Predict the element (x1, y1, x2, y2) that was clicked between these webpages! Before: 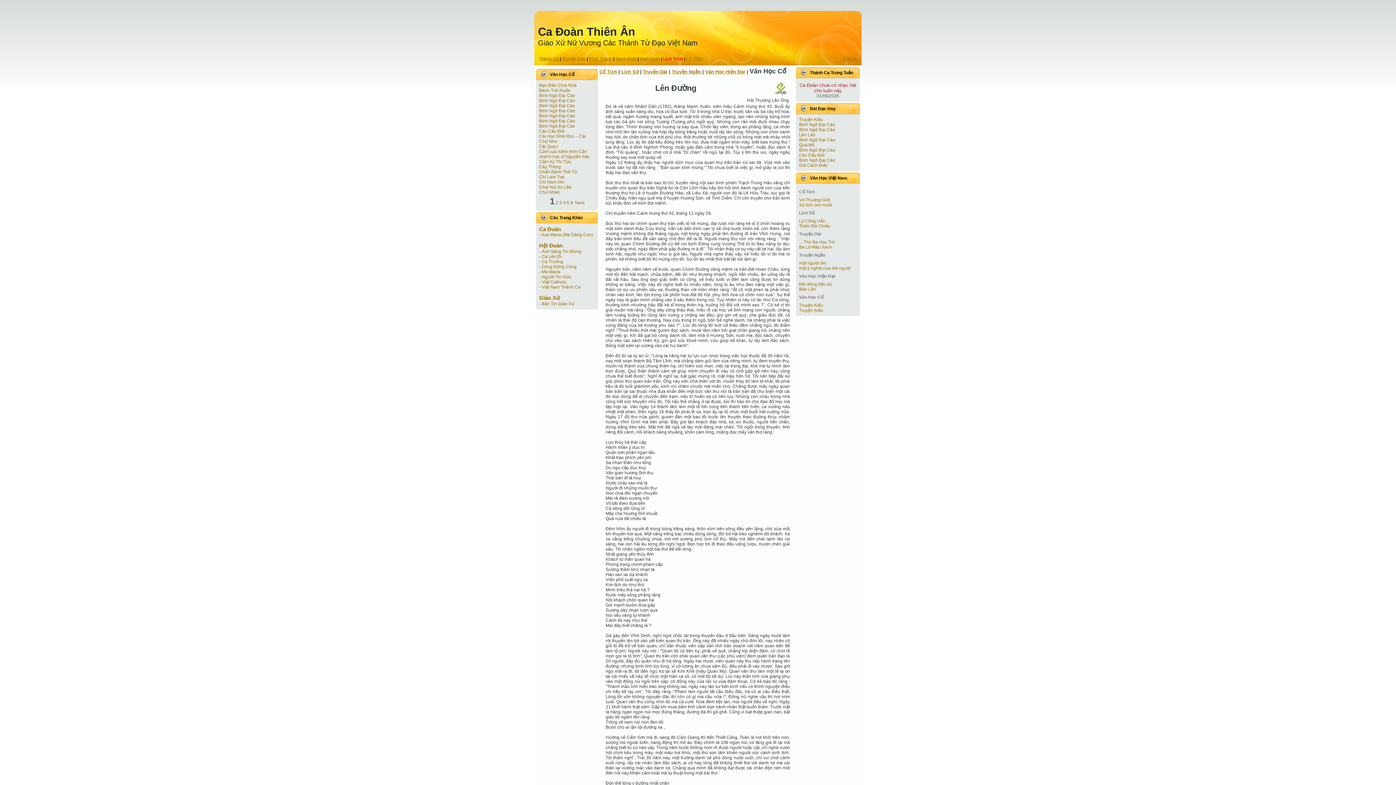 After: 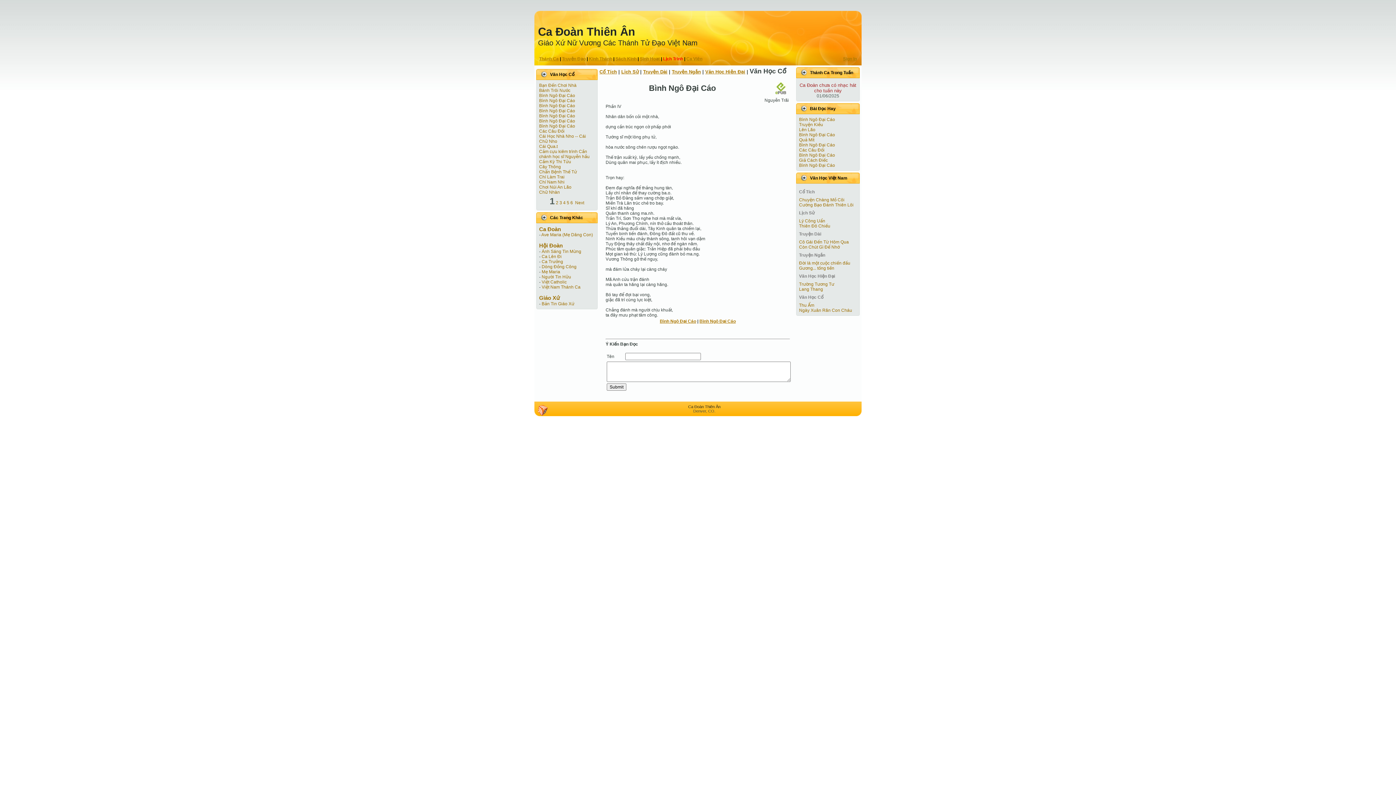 Action: label: Bình Ngô Đại Cáo bbox: (539, 98, 575, 103)